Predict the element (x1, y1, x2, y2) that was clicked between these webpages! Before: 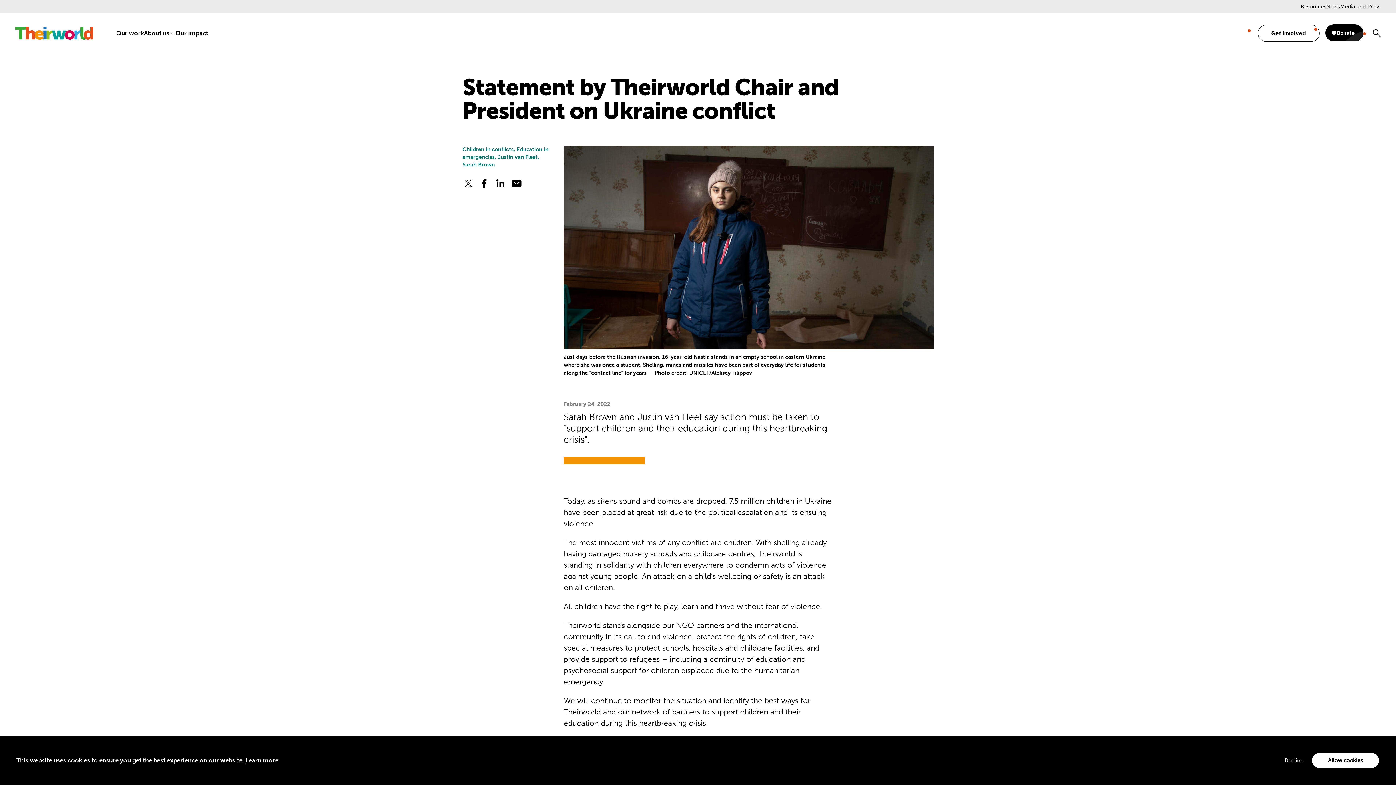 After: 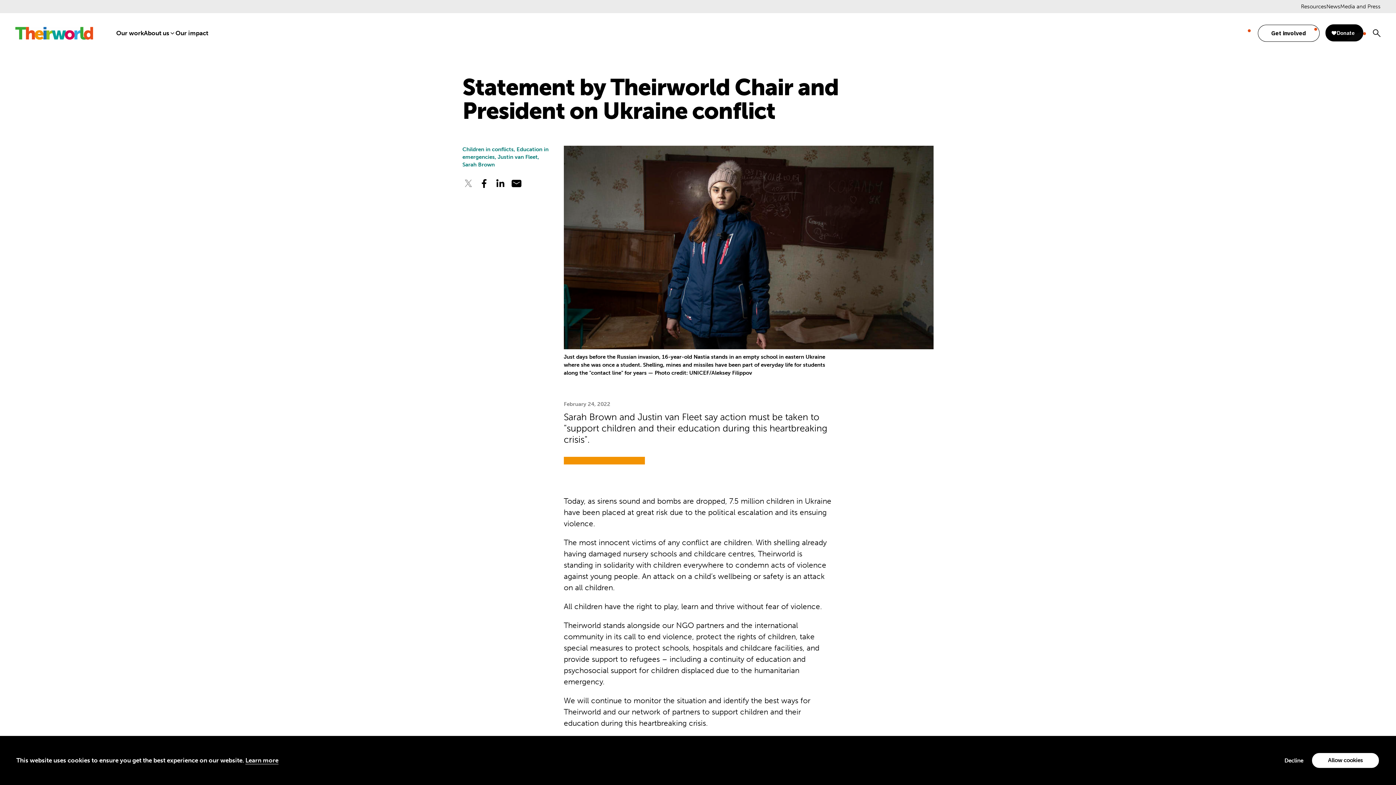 Action: bbox: (462, 176, 474, 190) label: Share on X